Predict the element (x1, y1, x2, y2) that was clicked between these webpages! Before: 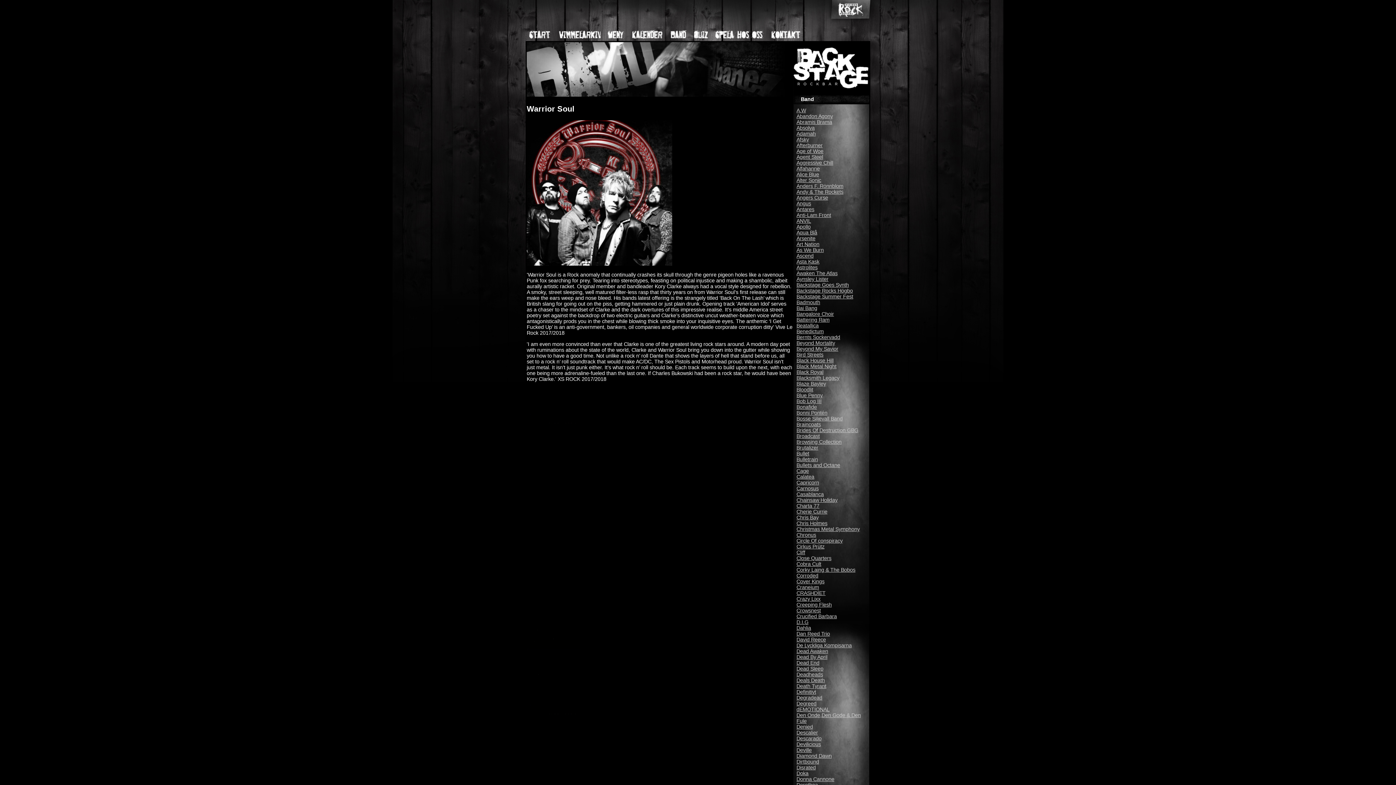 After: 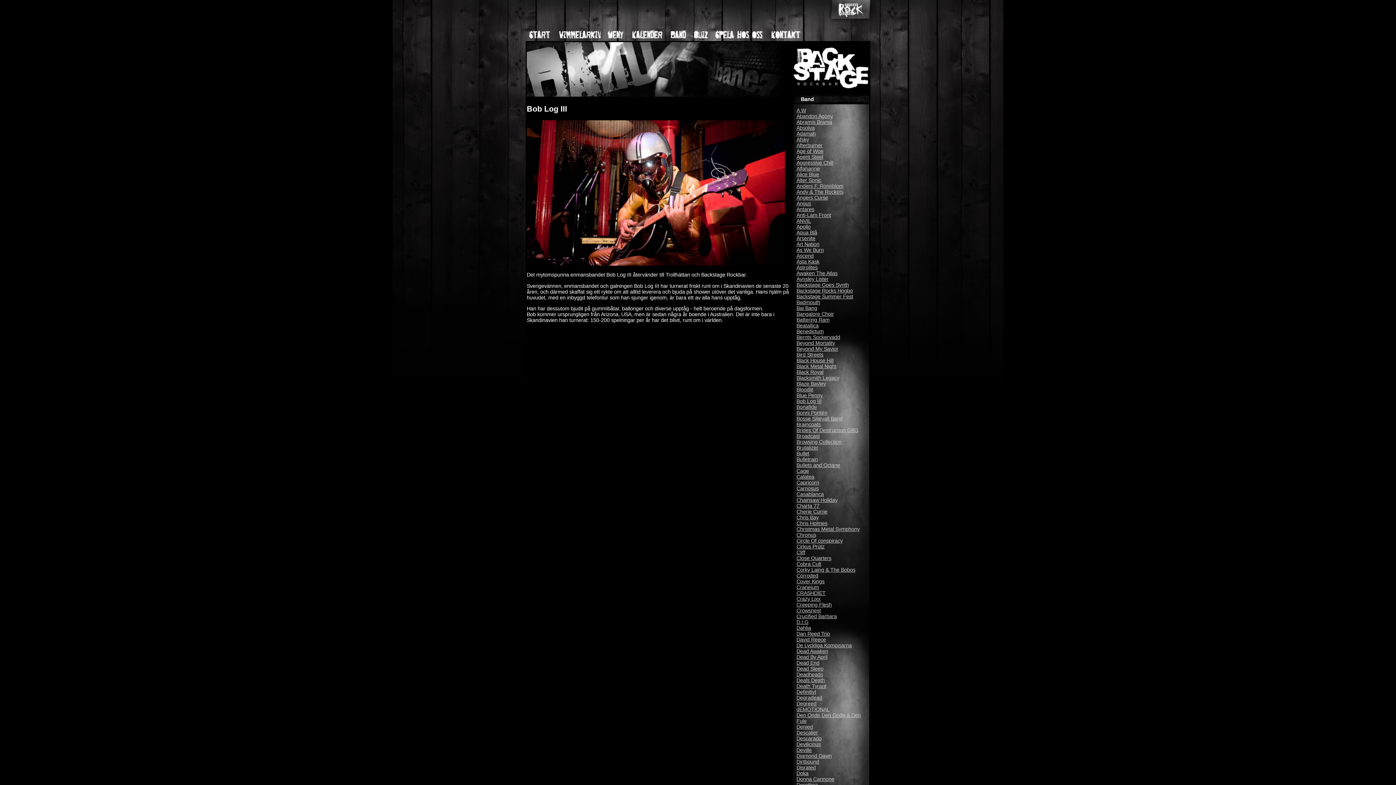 Action: label: Bob Log III bbox: (796, 398, 821, 404)